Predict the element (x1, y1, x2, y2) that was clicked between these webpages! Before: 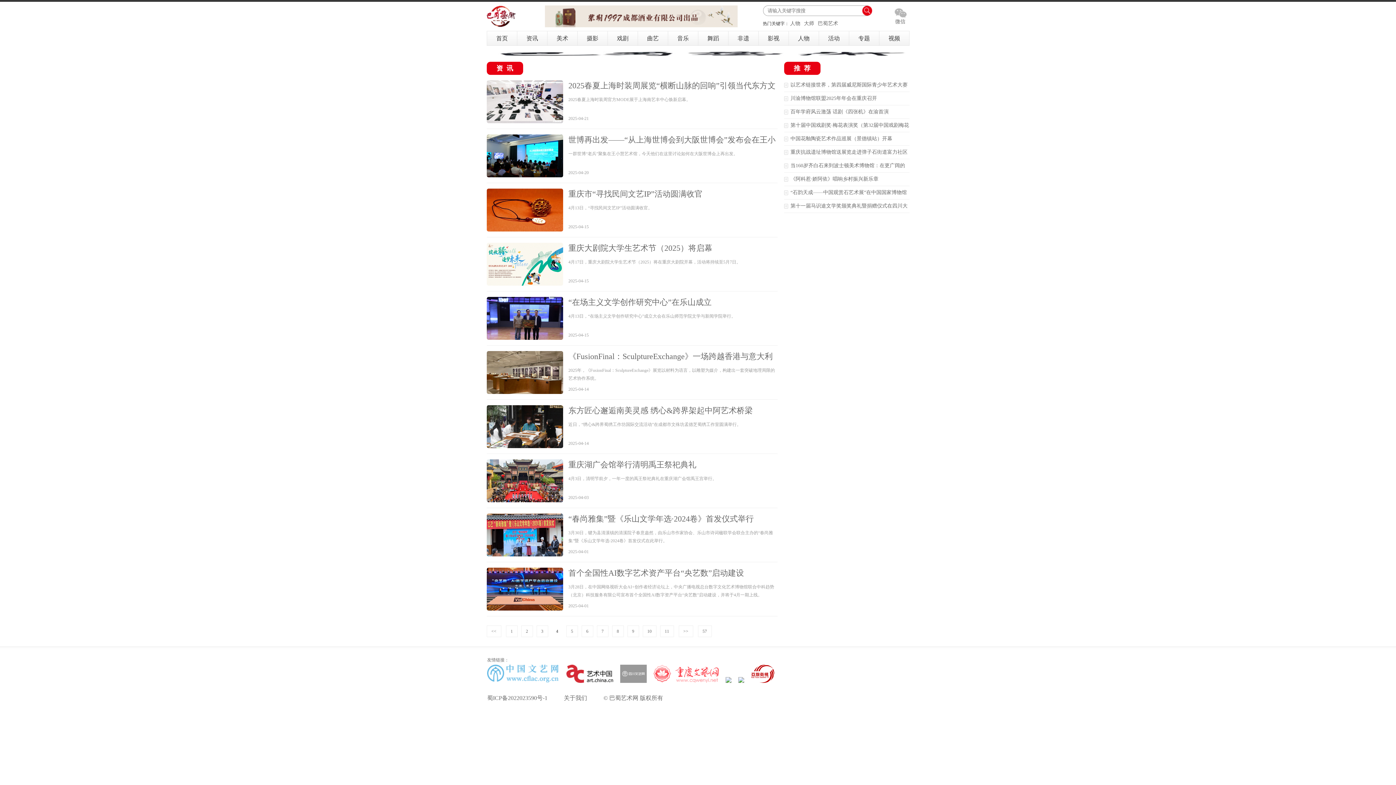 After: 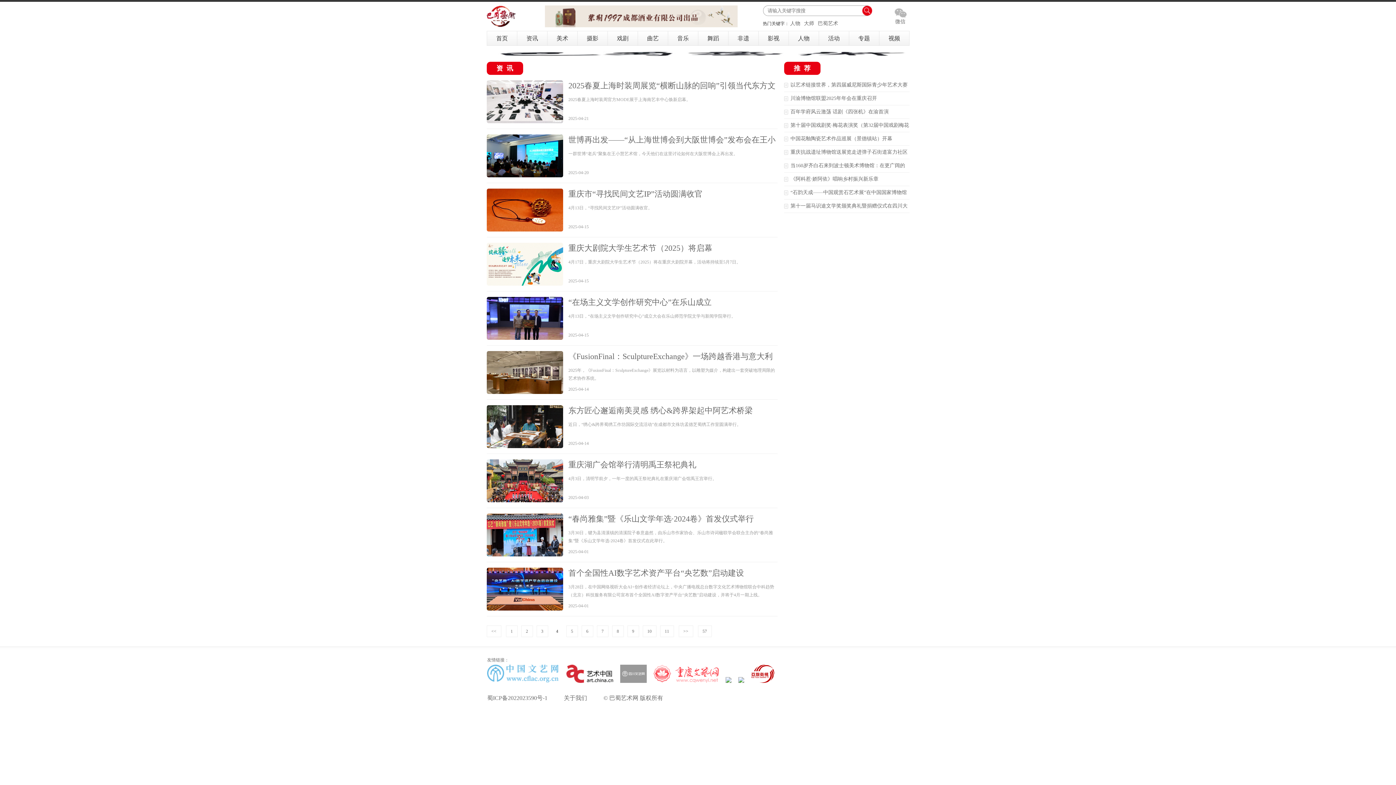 Action: label:   bbox: (620, 678, 648, 684)